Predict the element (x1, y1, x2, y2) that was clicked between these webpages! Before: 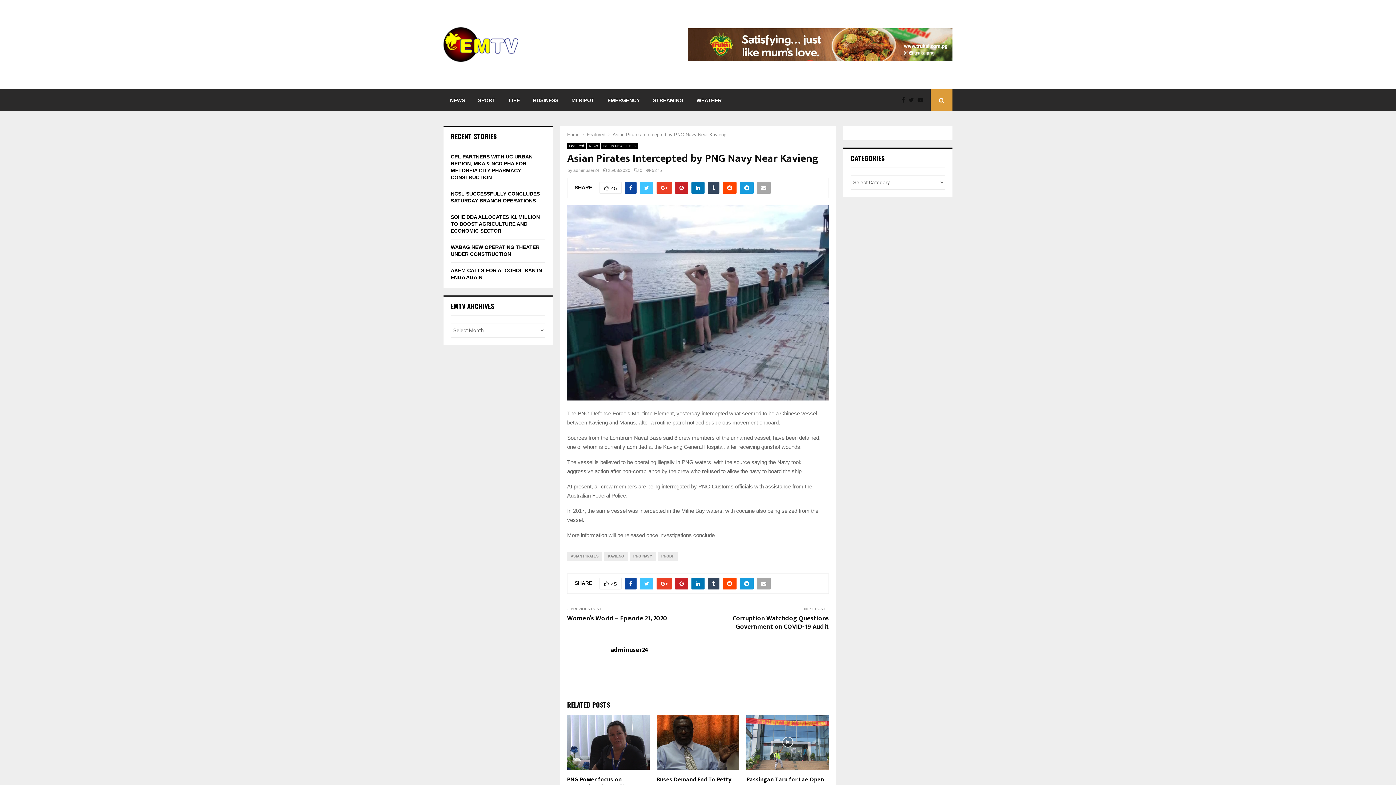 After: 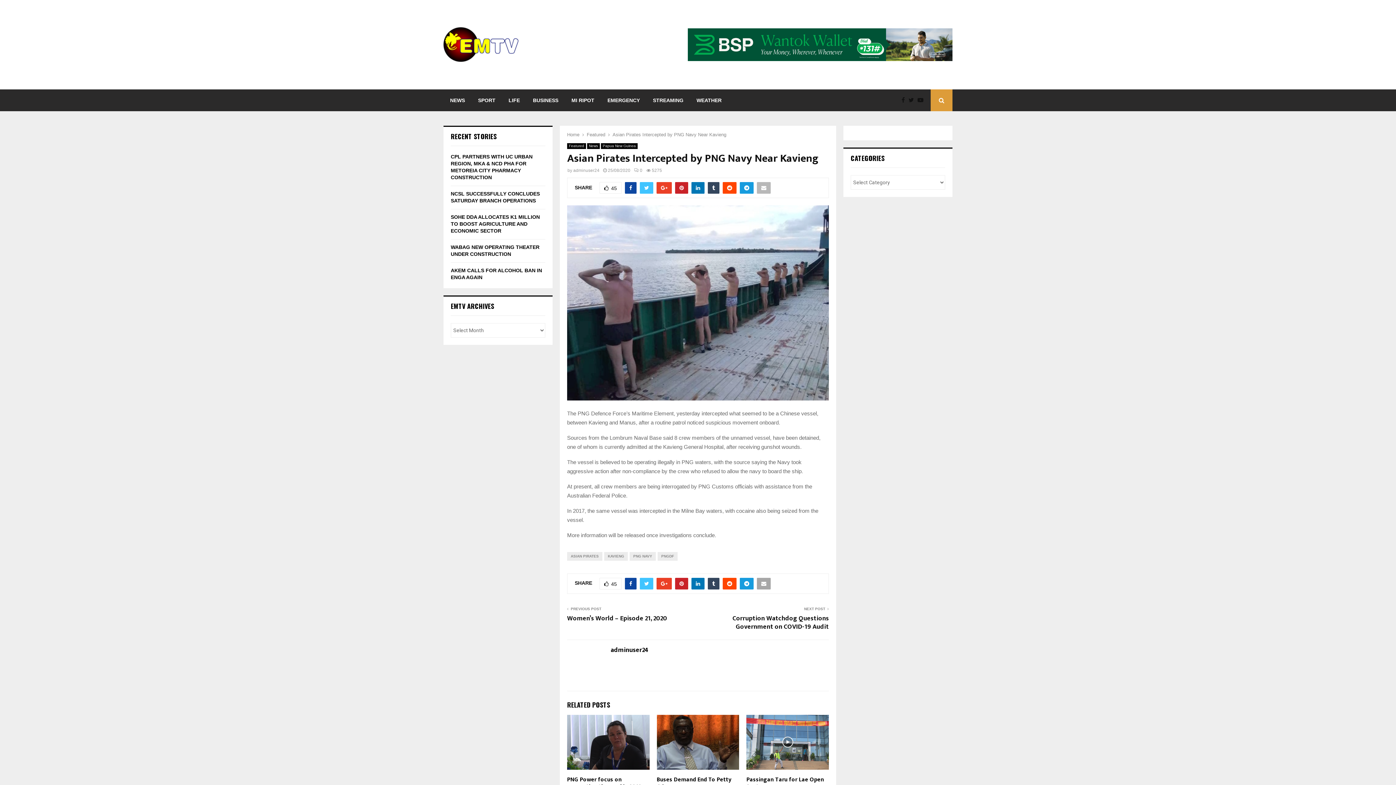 Action: bbox: (757, 182, 770, 193)